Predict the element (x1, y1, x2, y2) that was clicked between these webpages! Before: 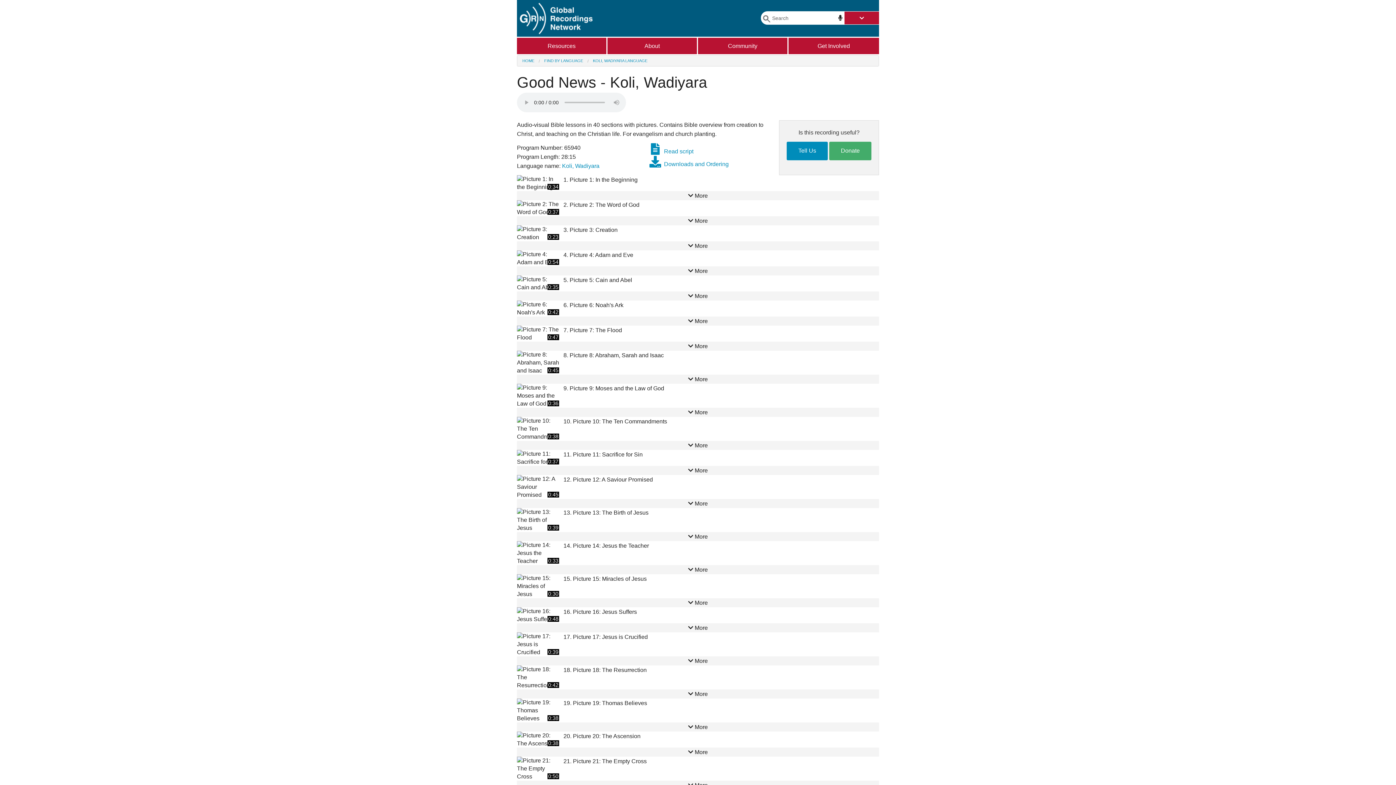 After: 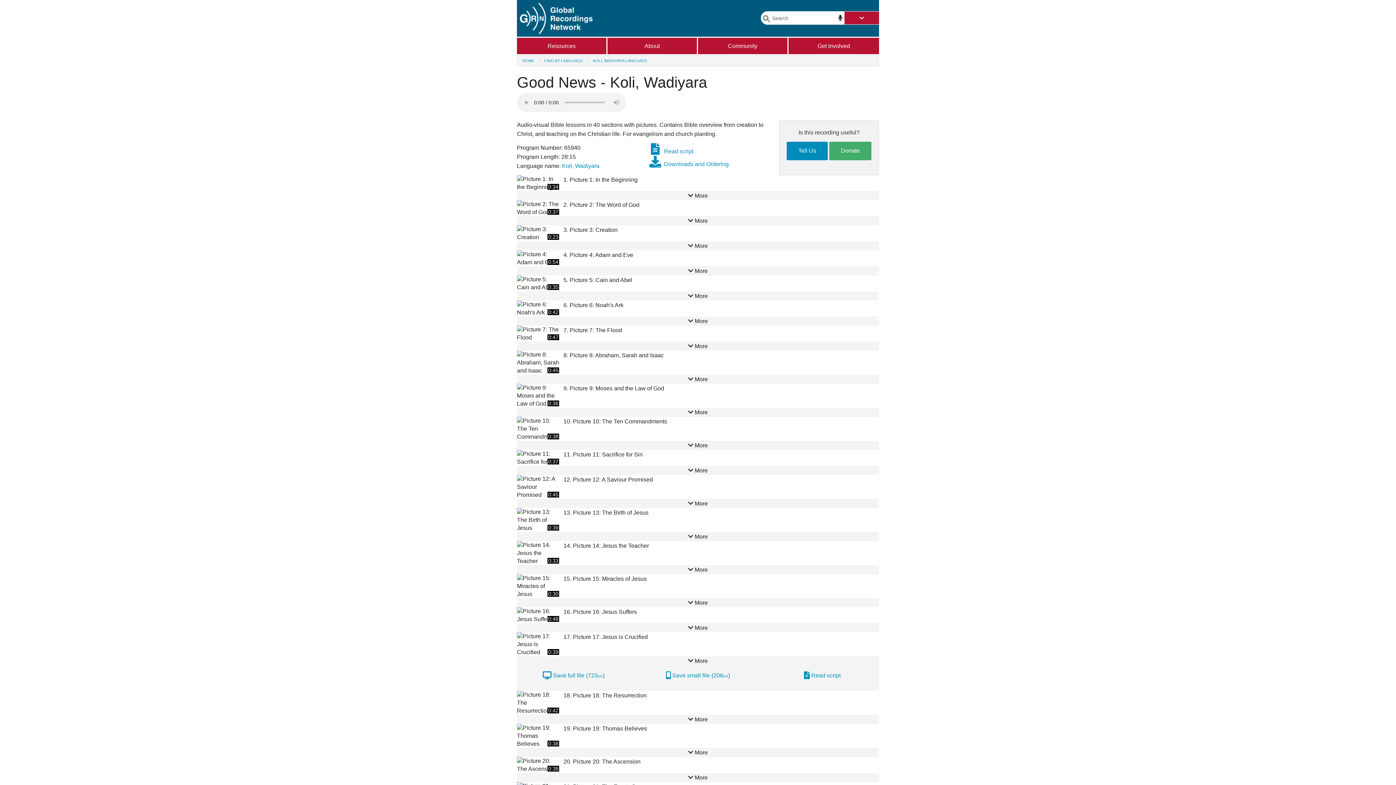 Action: label:  More bbox: (517, 656, 879, 665)